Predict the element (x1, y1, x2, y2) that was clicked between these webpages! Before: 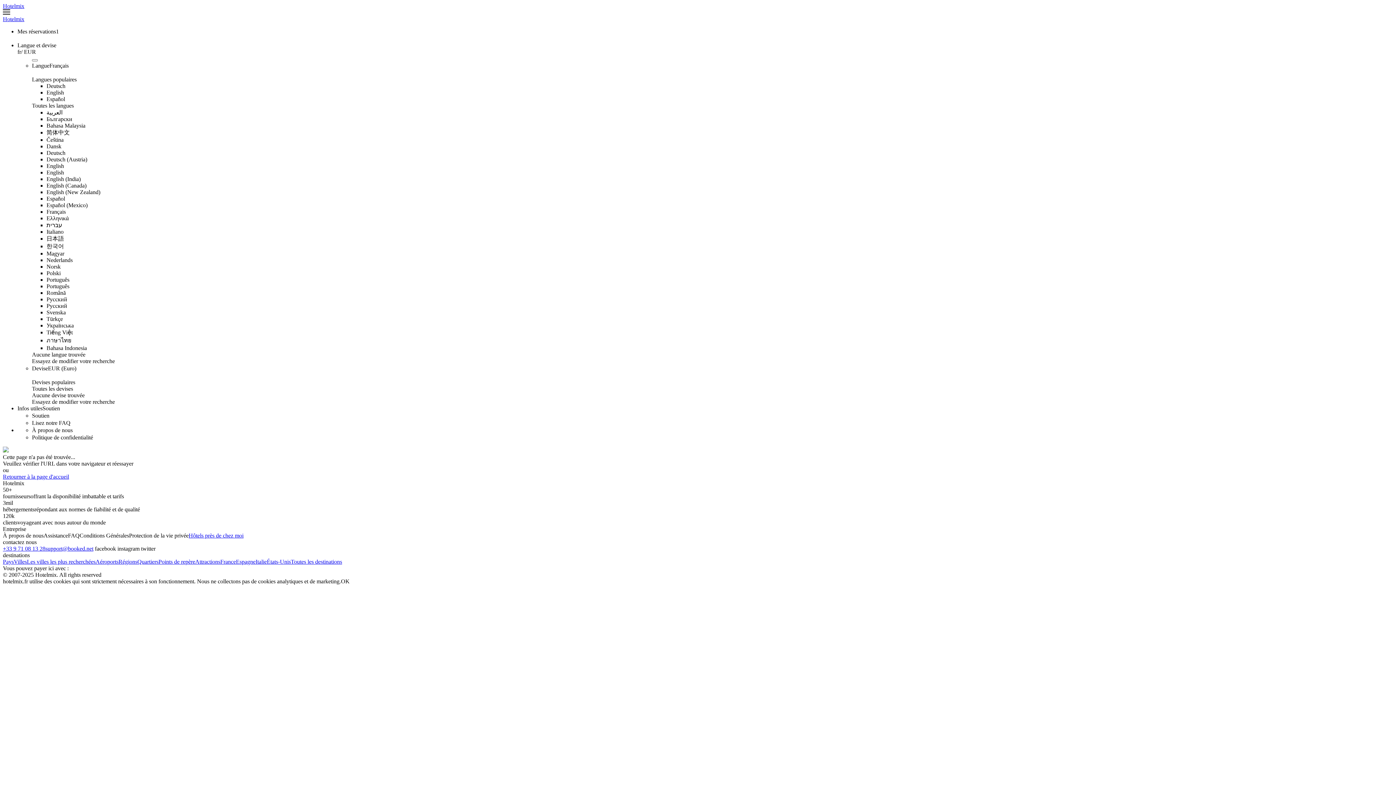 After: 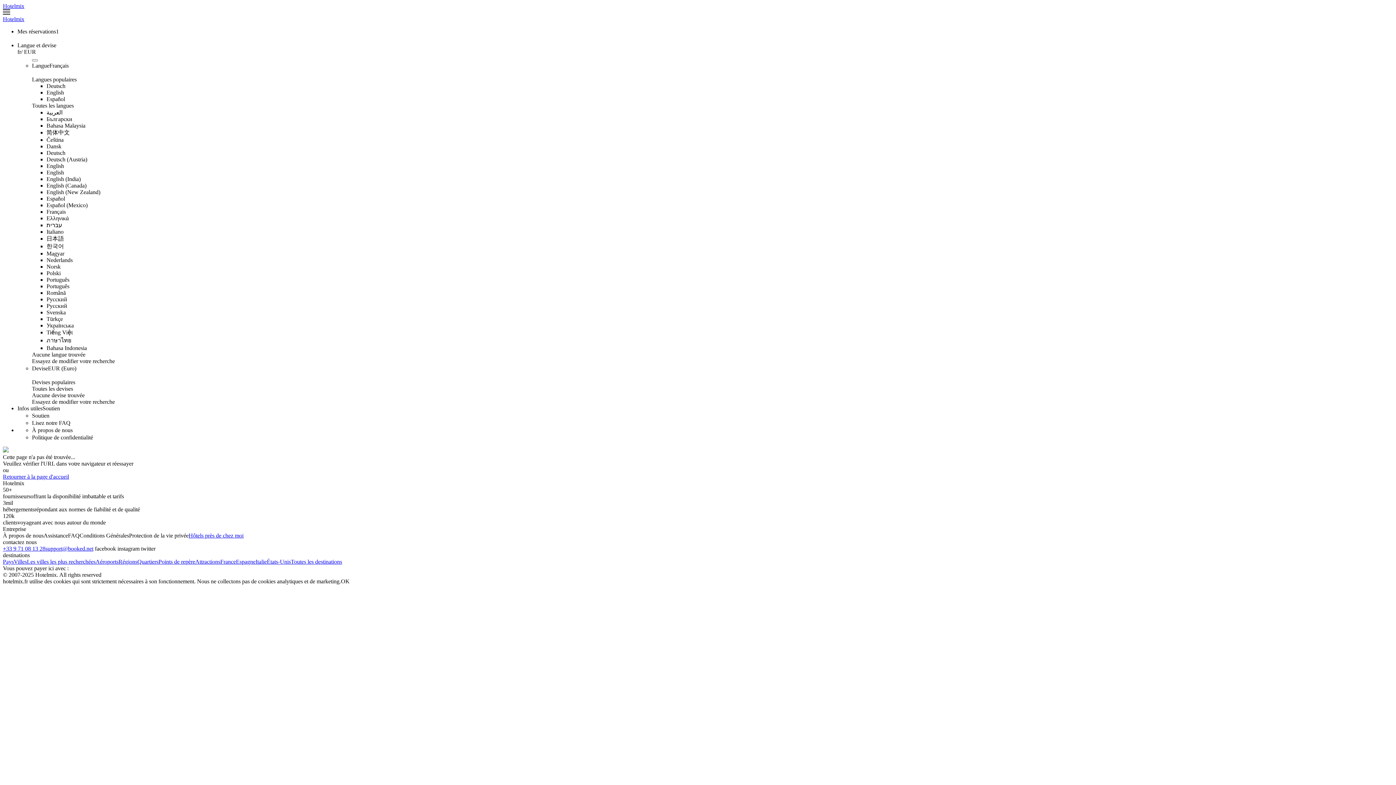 Action: bbox: (32, 412, 55, 418) label: Soutien